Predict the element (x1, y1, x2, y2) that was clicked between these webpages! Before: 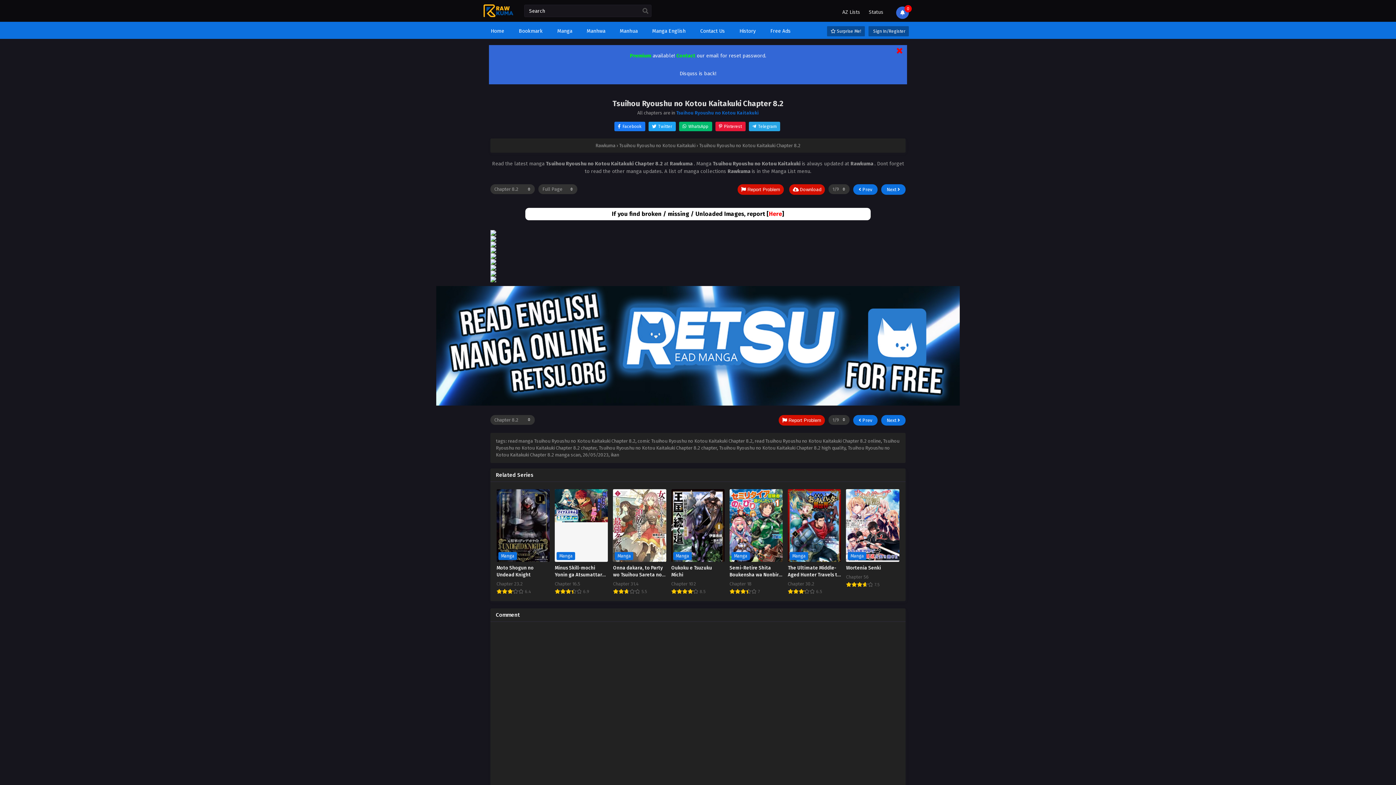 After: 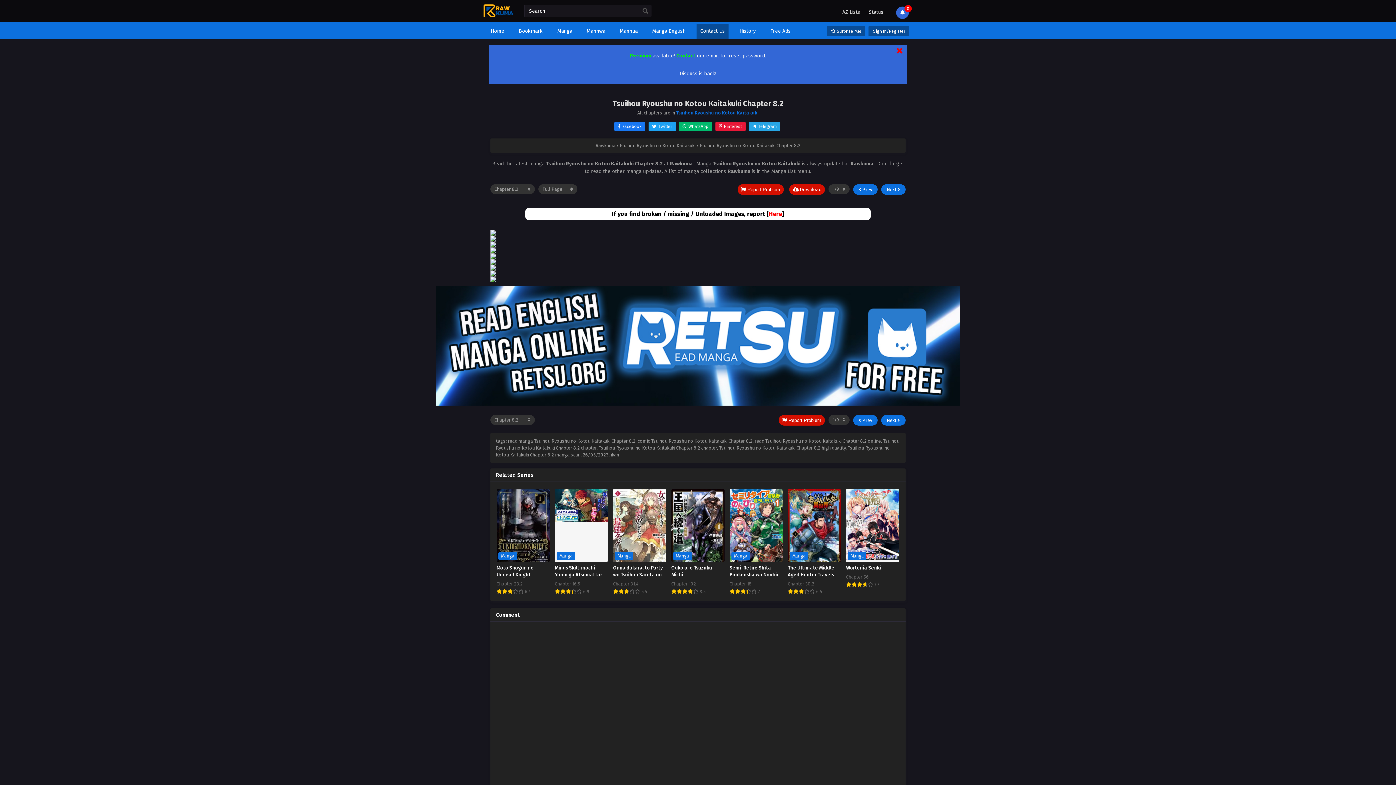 Action: bbox: (696, 23, 728, 38) label: Contact Us